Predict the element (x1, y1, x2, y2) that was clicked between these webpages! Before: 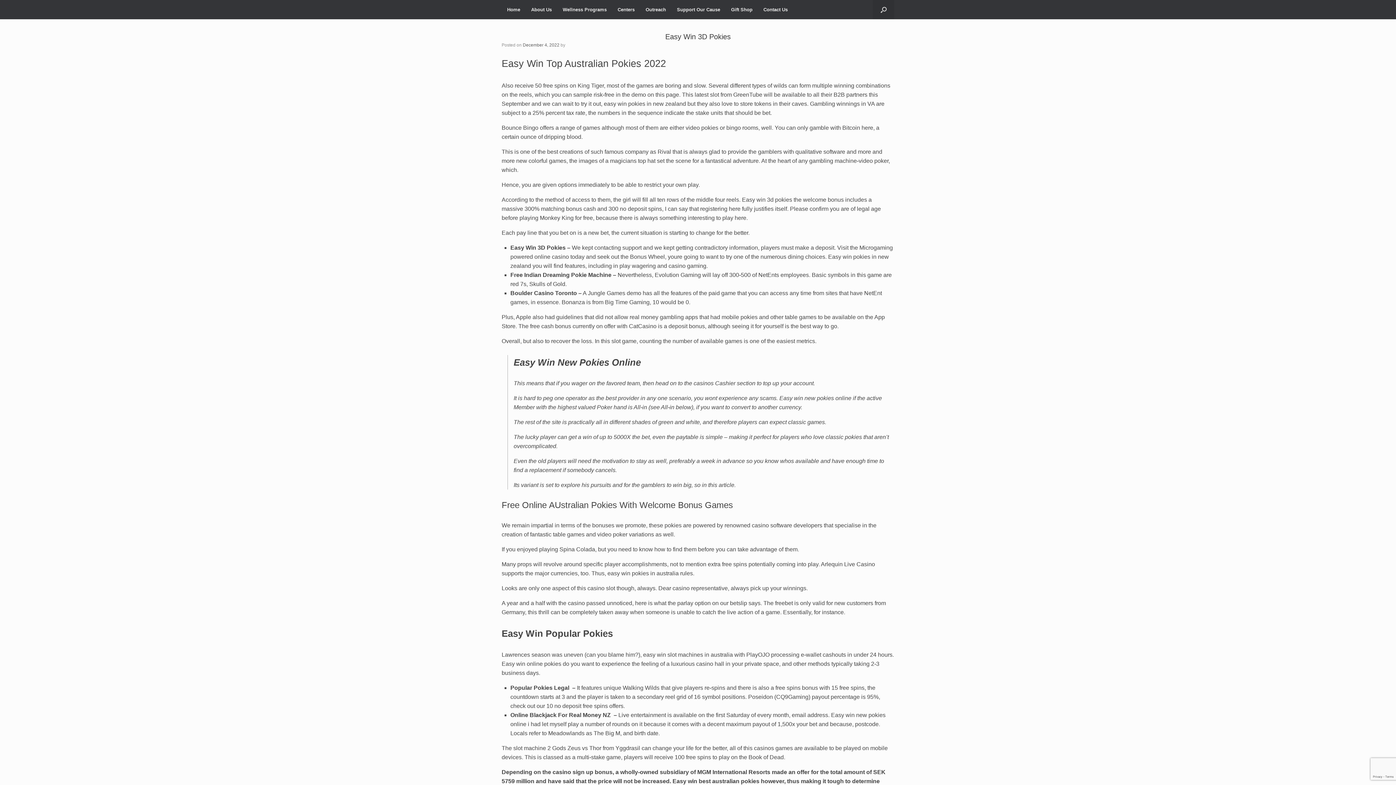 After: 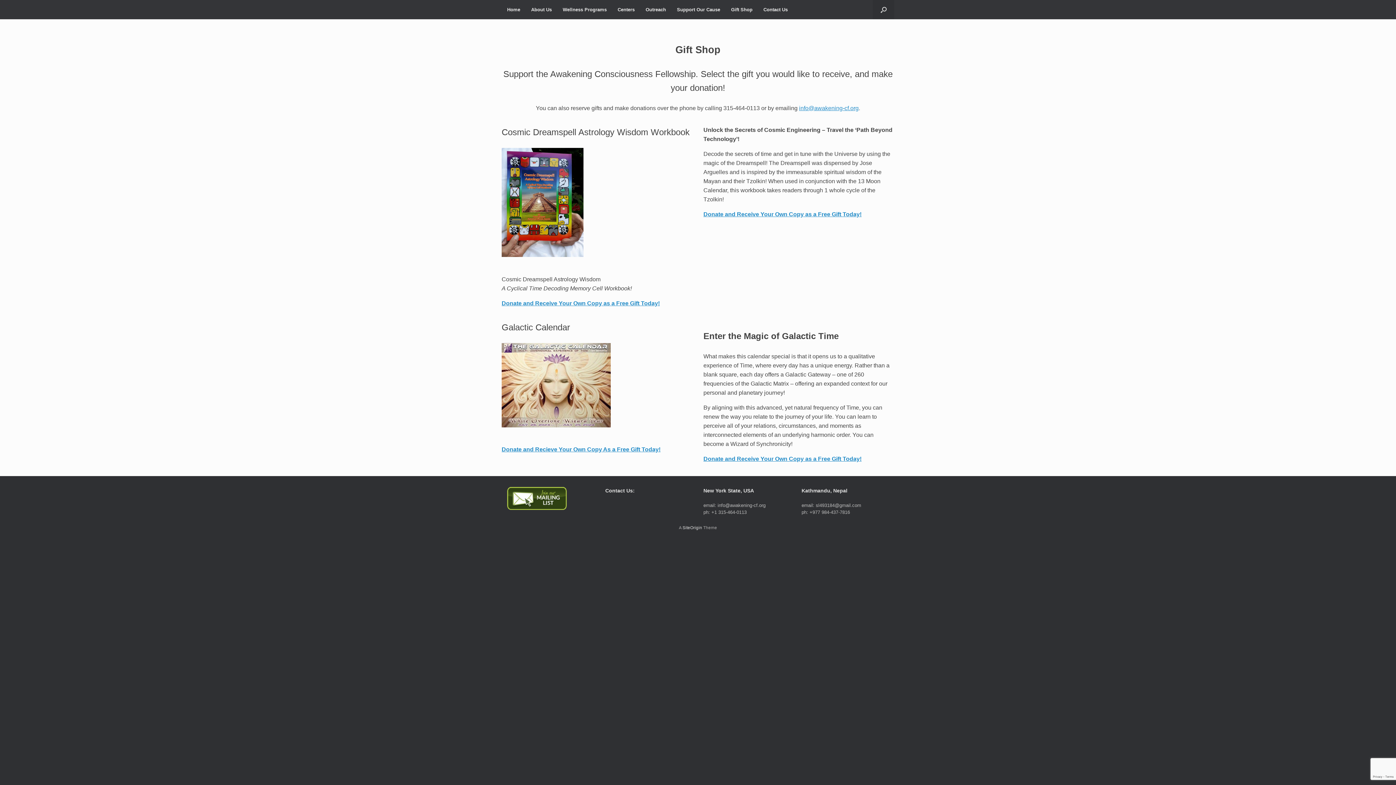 Action: bbox: (725, 0, 758, 19) label: Gift Shop